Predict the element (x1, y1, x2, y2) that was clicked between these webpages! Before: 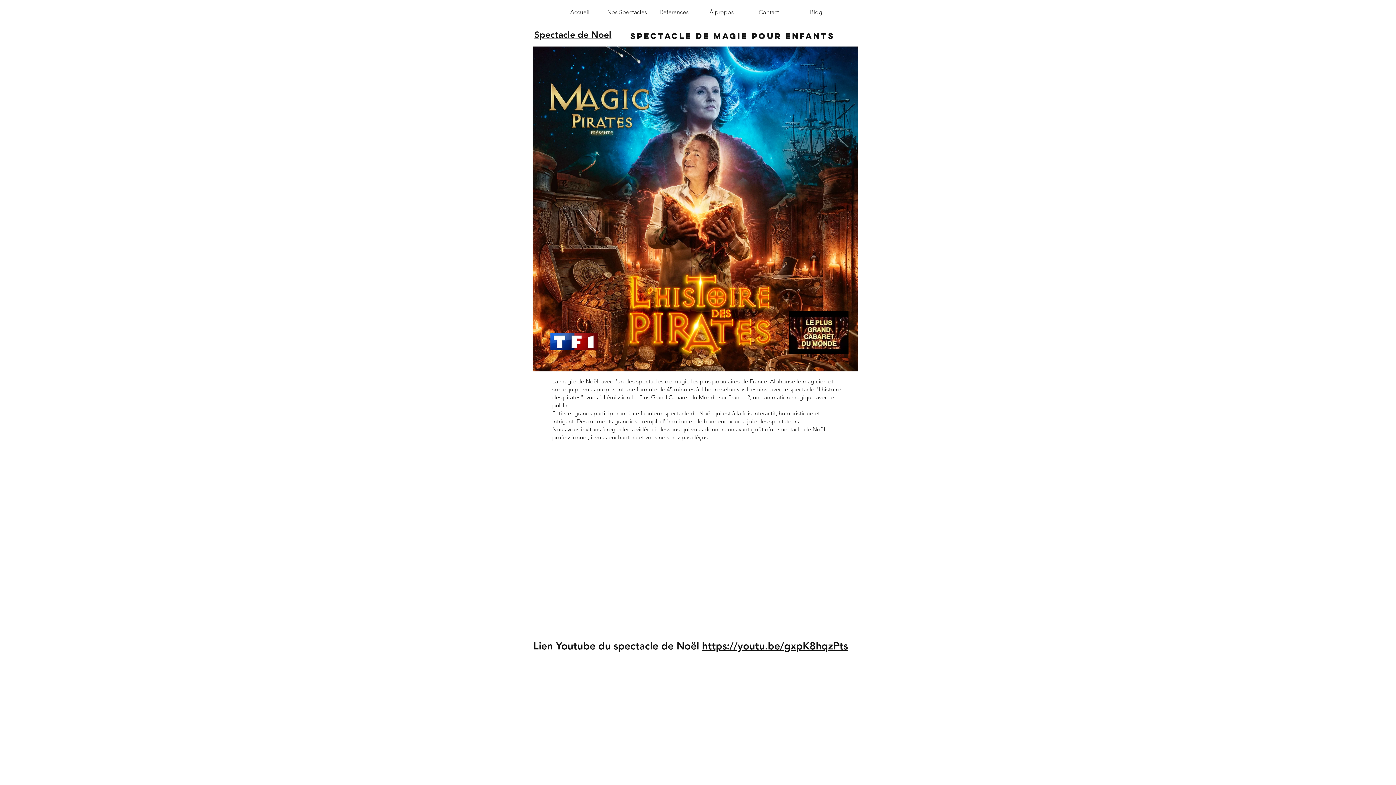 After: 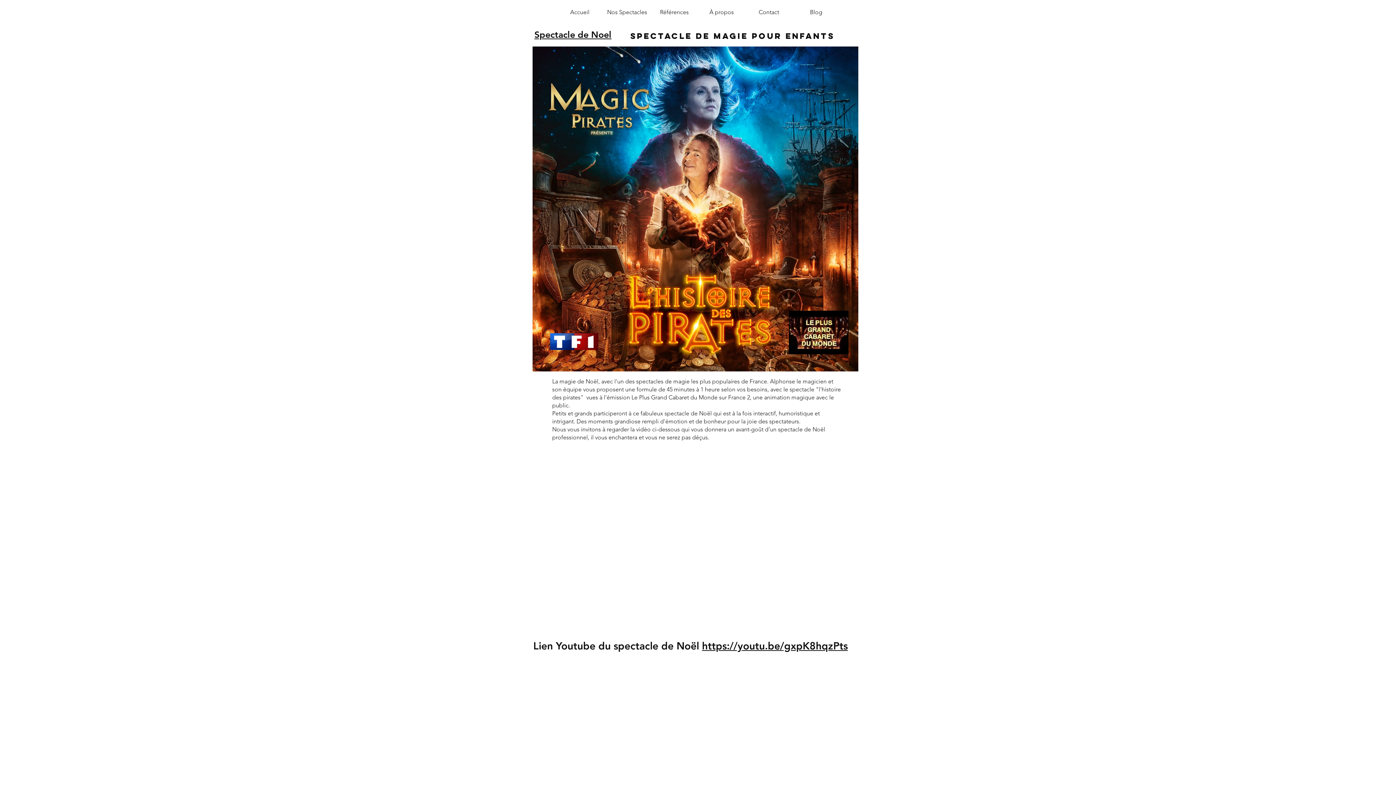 Action: bbox: (702, 640, 848, 652) label: https://youtu.be/gxpK8hqzPts